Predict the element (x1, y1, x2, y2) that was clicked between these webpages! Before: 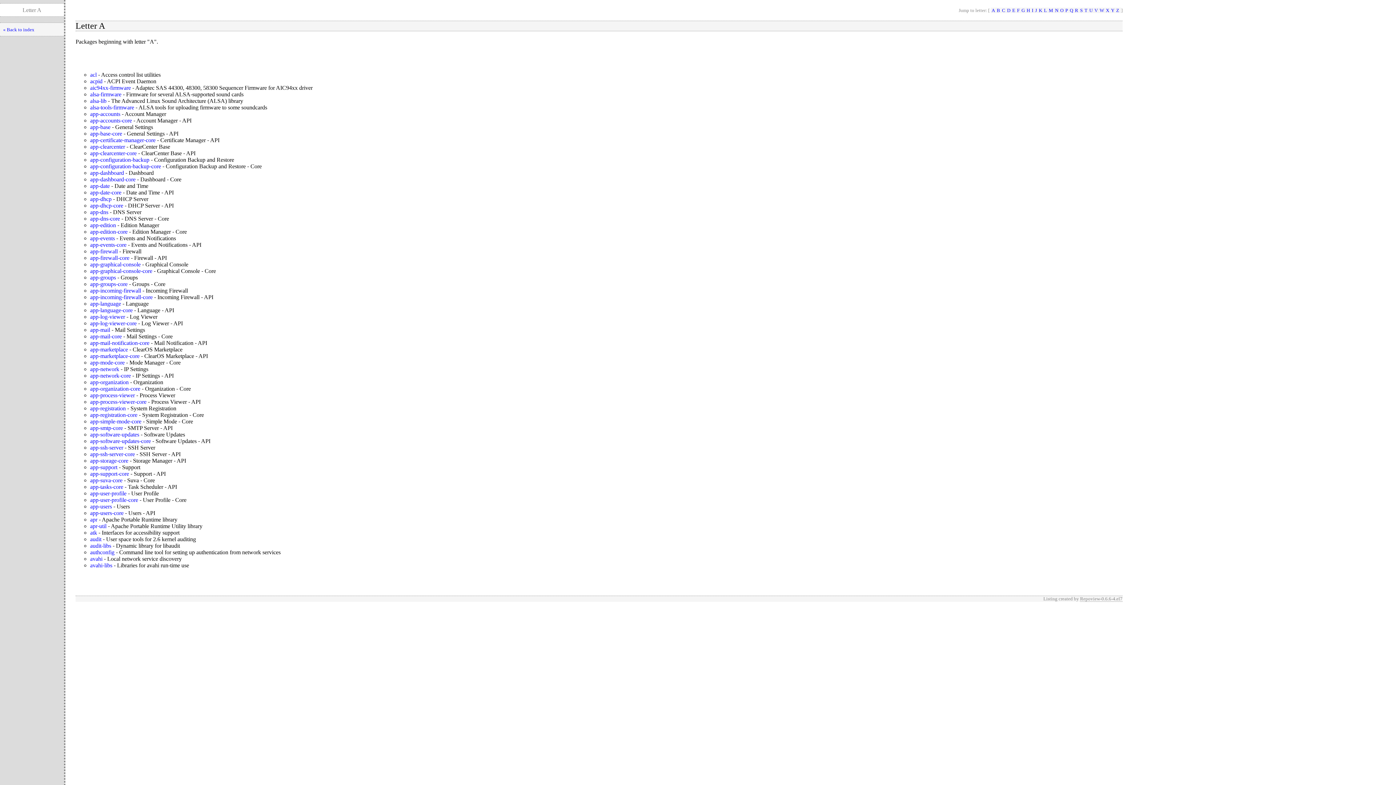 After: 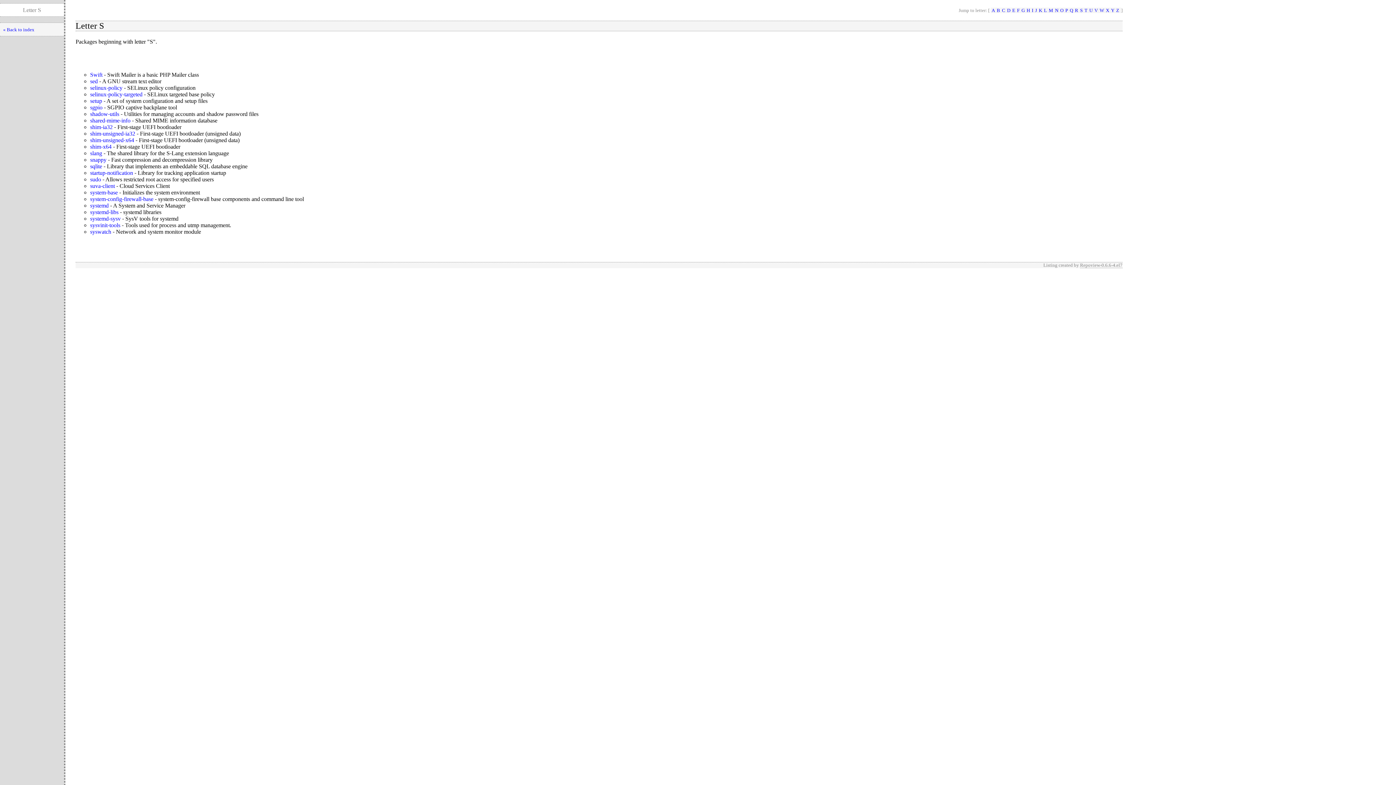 Action: label: S bbox: (1079, 7, 1083, 13)